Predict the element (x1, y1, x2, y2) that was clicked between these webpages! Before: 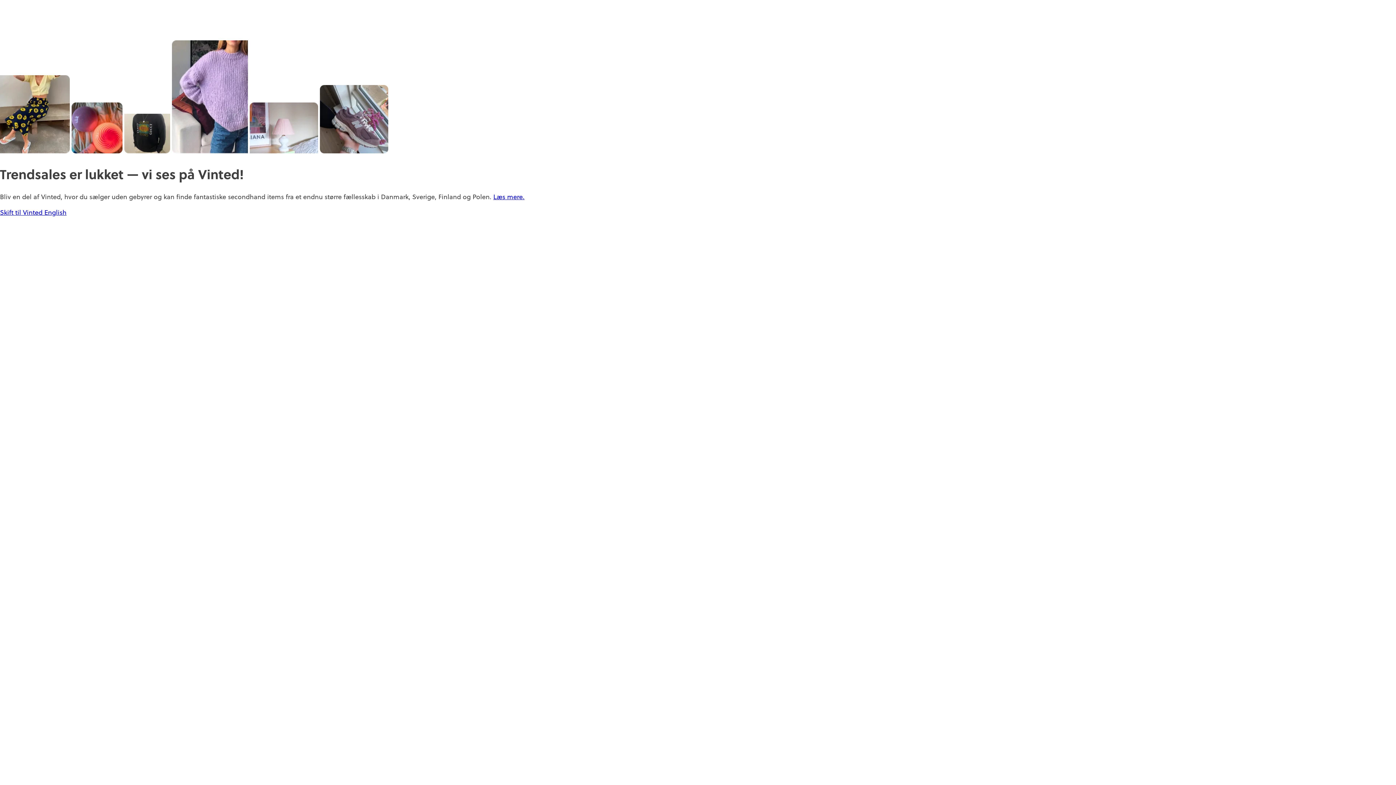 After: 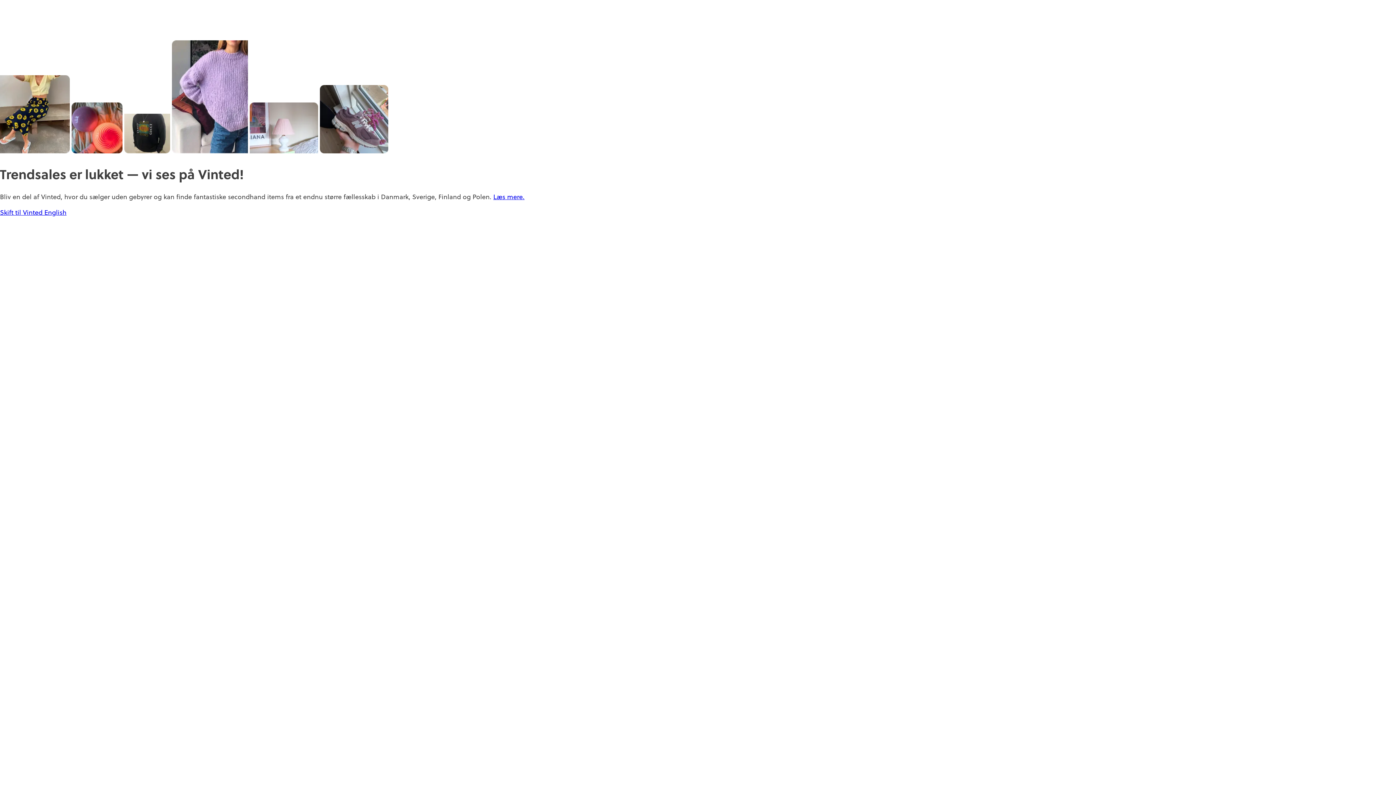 Action: bbox: (493, 192, 524, 201) label: Læs mere.